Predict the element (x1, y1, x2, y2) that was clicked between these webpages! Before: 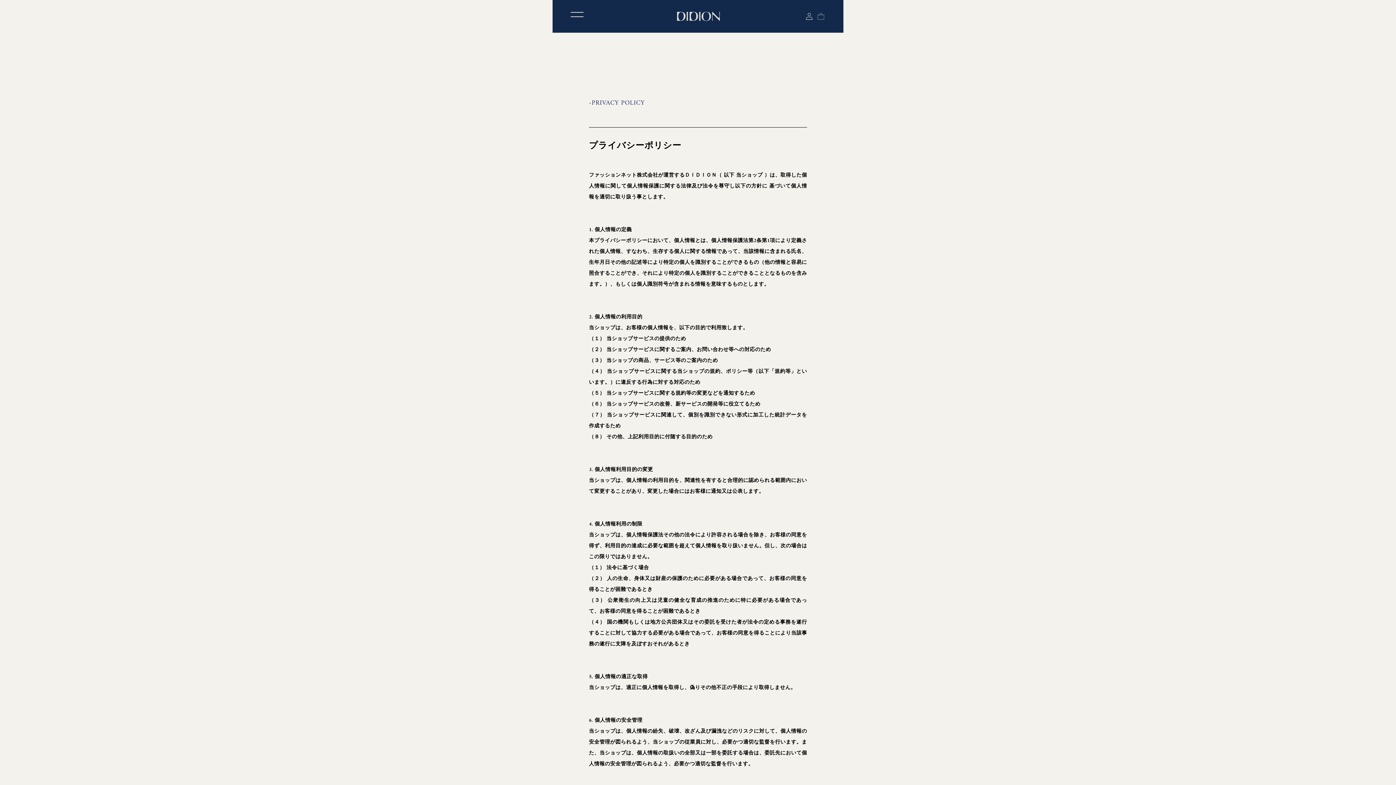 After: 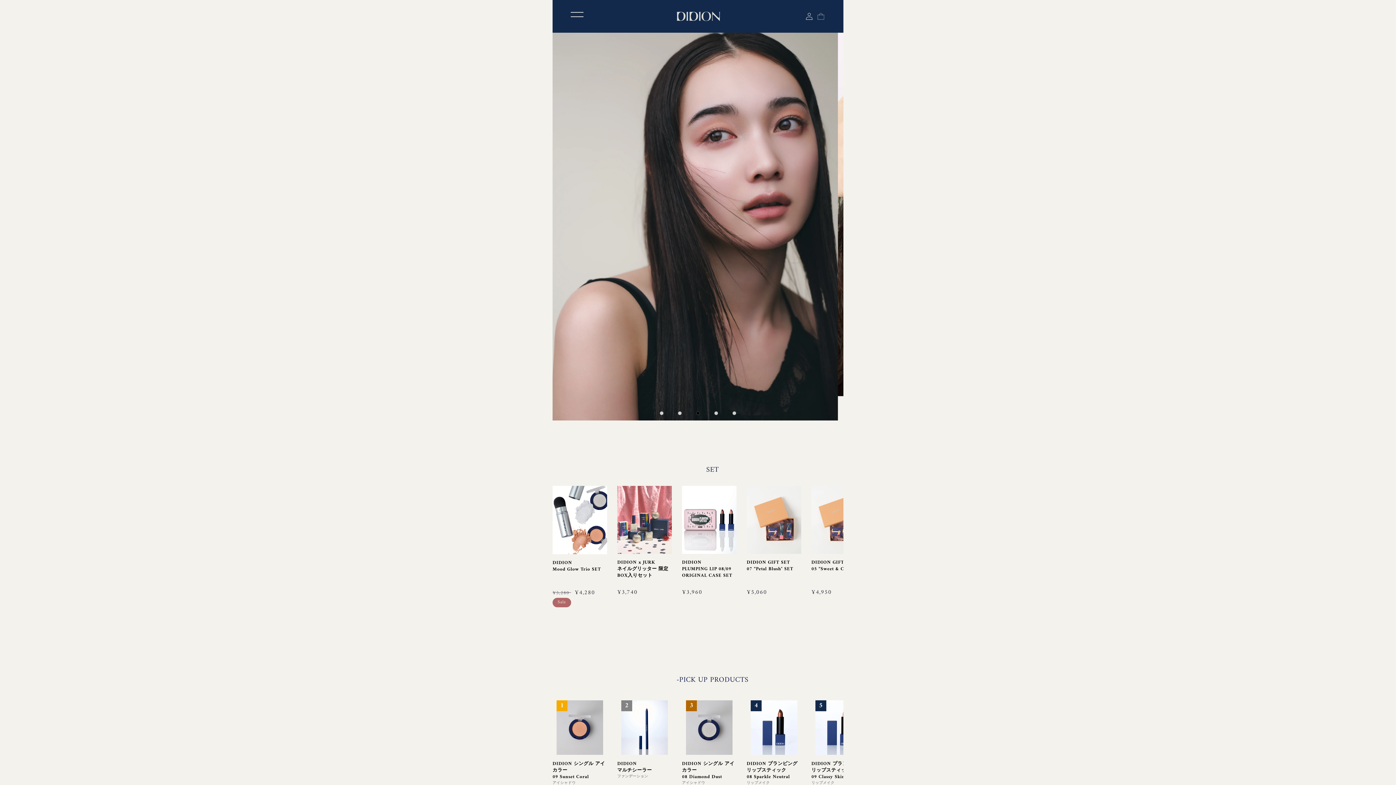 Action: bbox: (682, 11, 720, 21)